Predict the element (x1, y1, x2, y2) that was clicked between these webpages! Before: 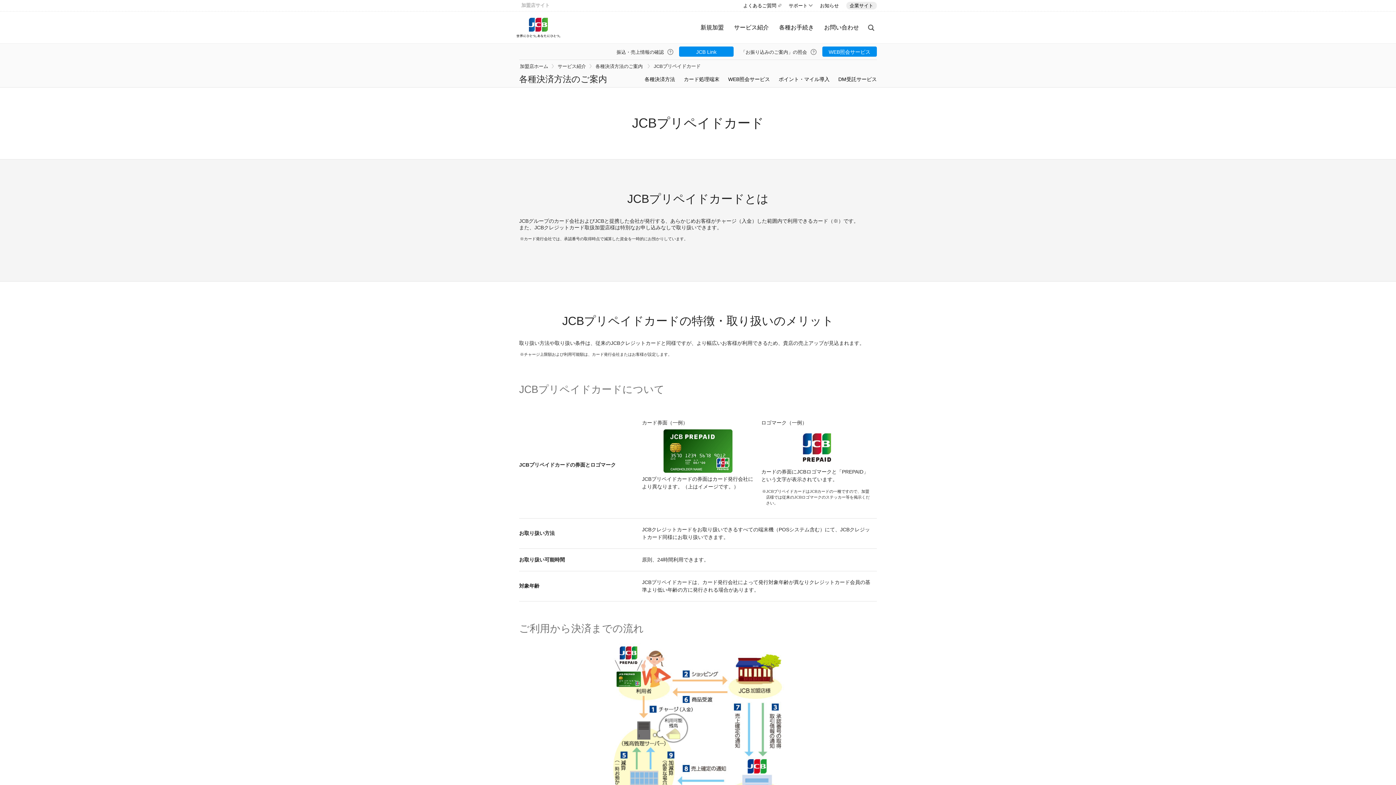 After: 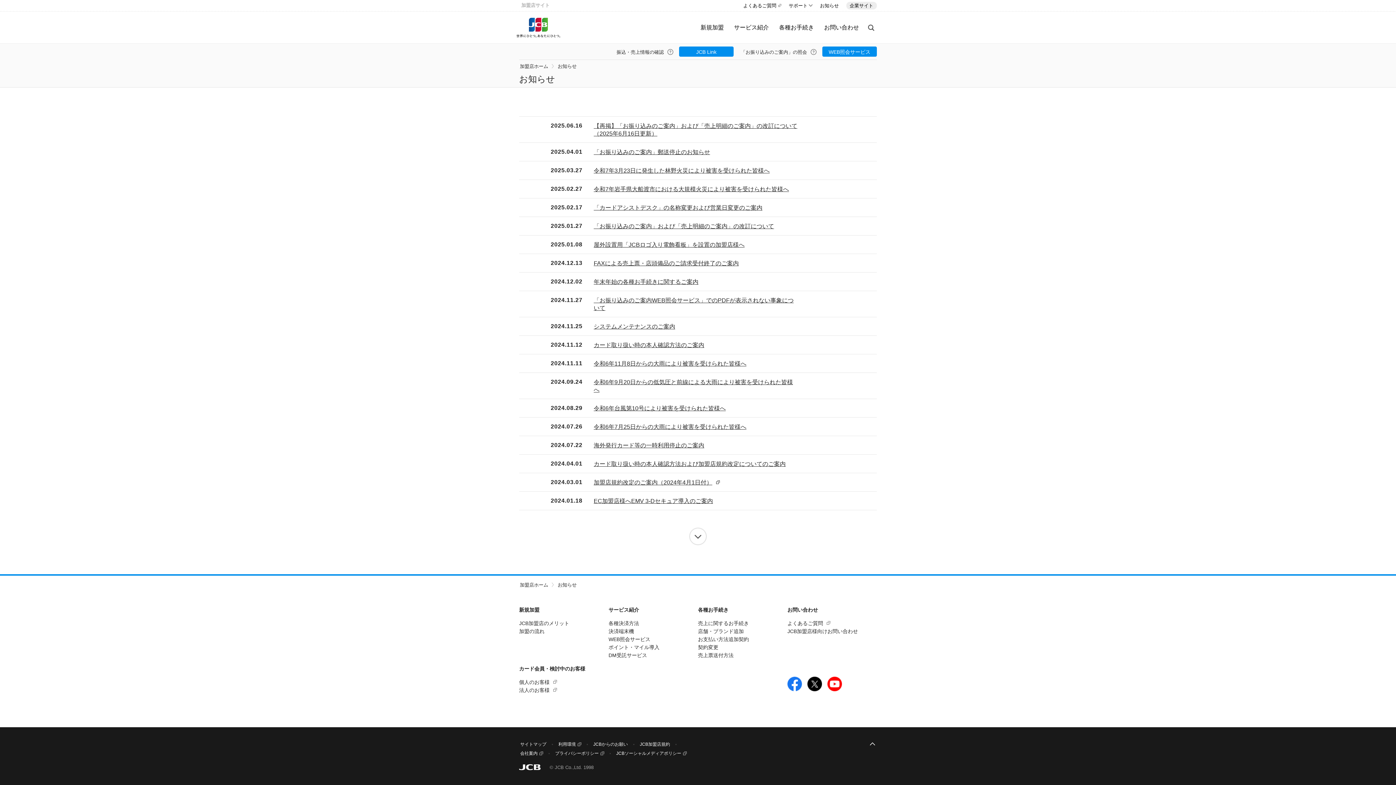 Action: label: お知らせ bbox: (819, 0, 839, 10)